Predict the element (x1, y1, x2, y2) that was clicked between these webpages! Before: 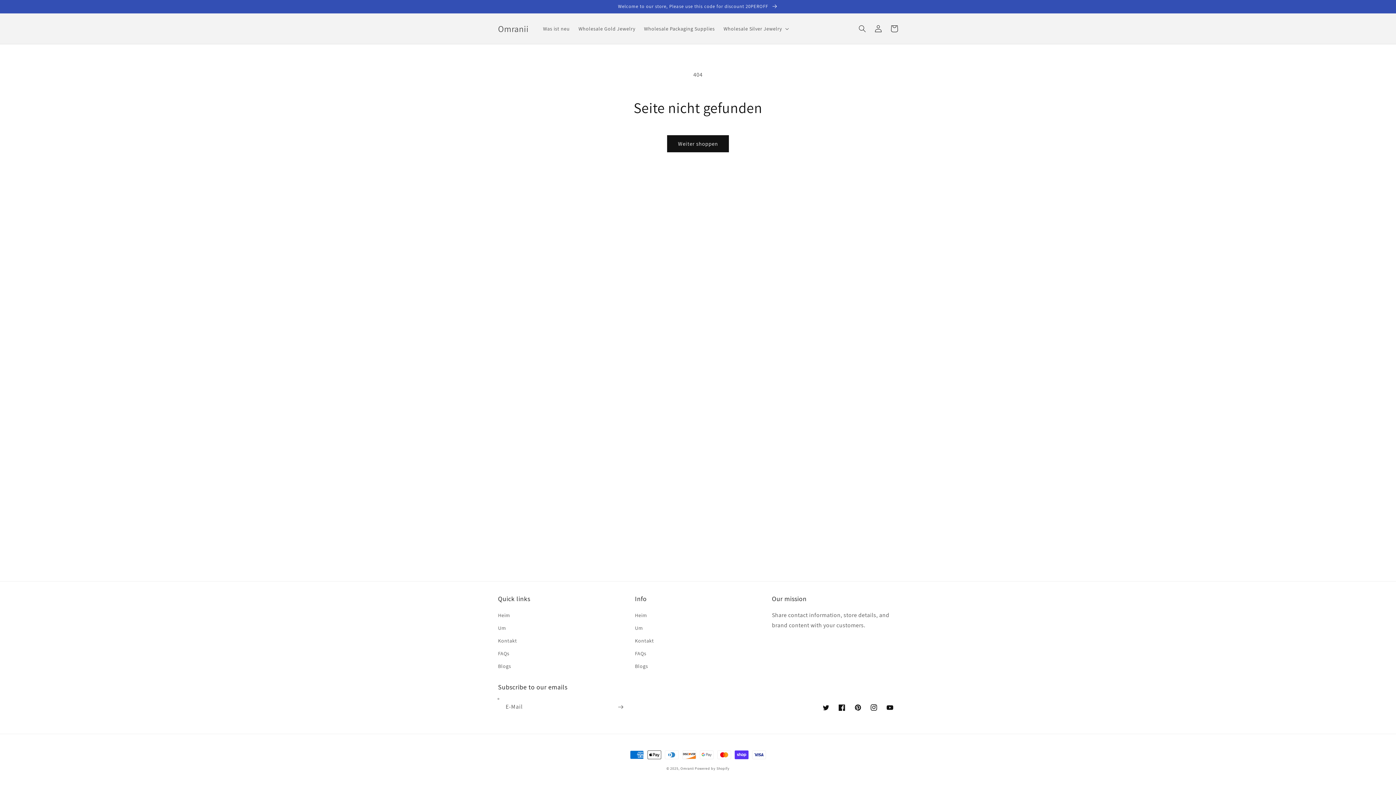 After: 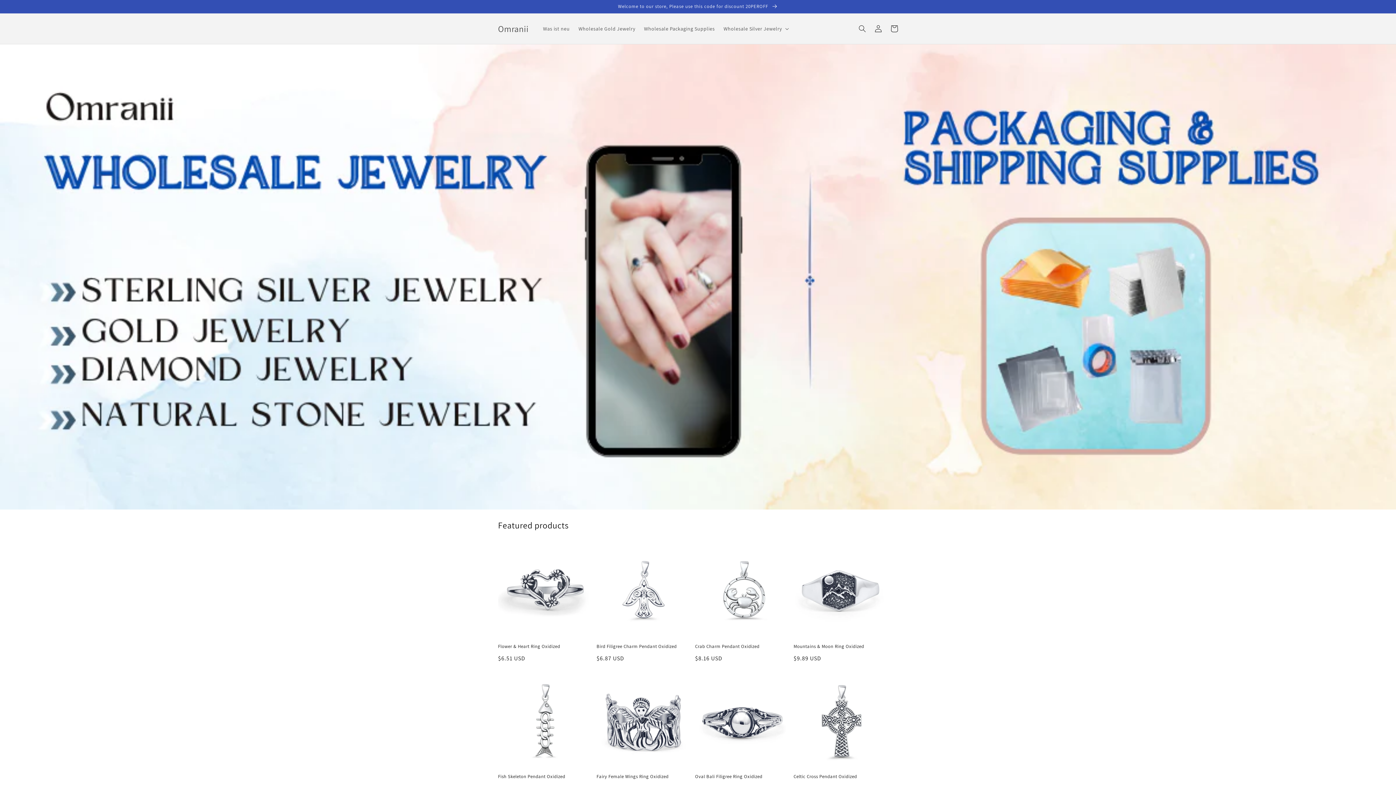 Action: label: Omranii bbox: (680, 766, 694, 771)